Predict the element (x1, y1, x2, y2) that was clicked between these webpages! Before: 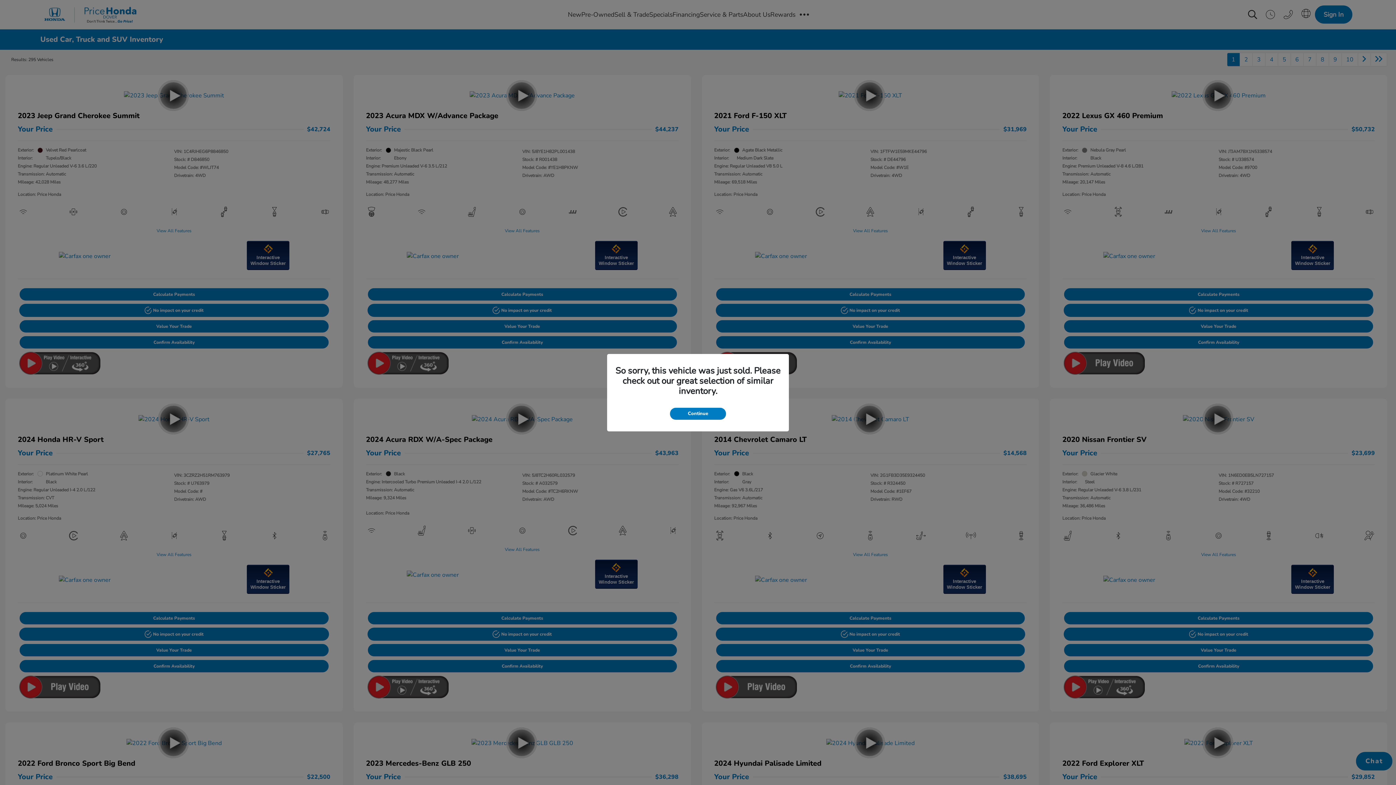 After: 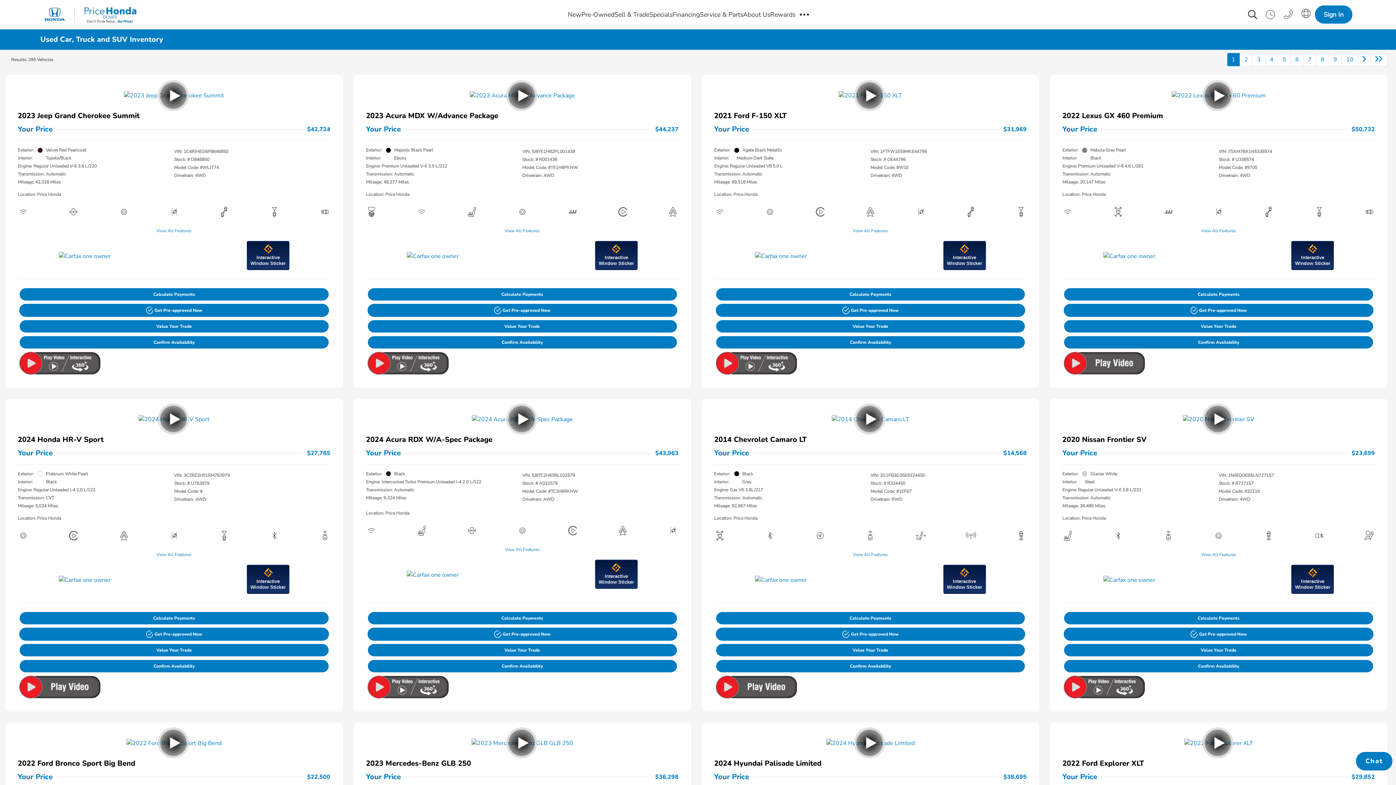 Action: bbox: (670, 407, 726, 419) label: Continue